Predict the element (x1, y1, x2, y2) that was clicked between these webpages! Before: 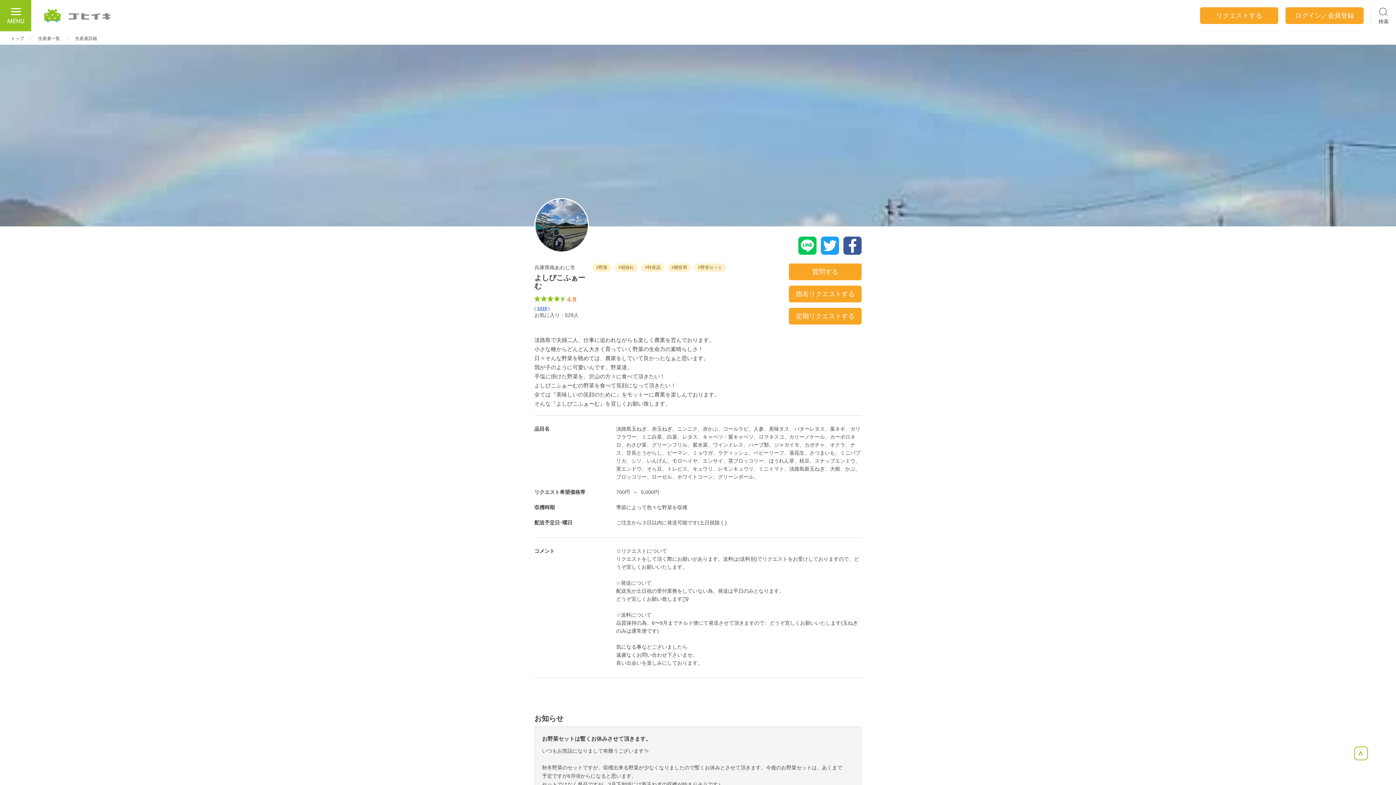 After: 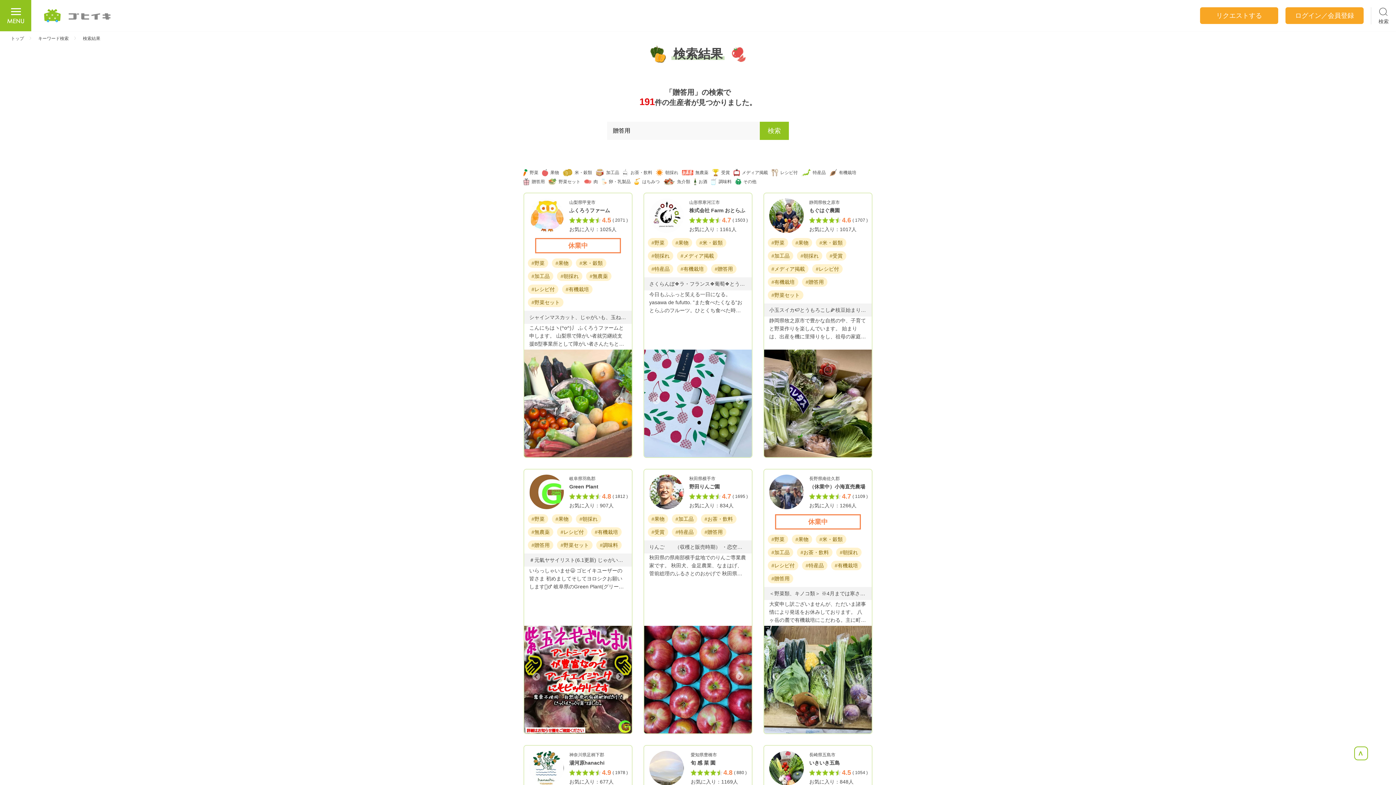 Action: label: #贈答用 bbox: (671, 265, 687, 270)